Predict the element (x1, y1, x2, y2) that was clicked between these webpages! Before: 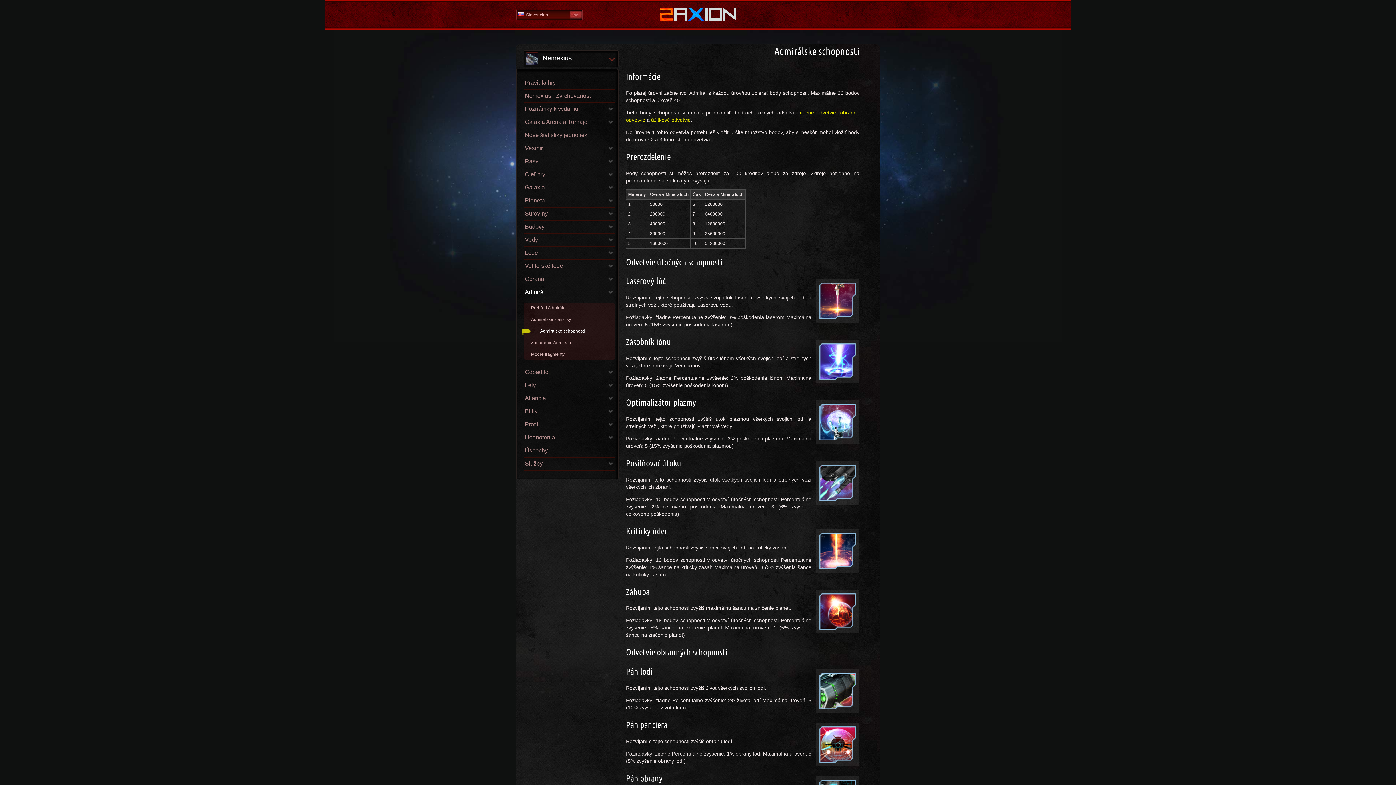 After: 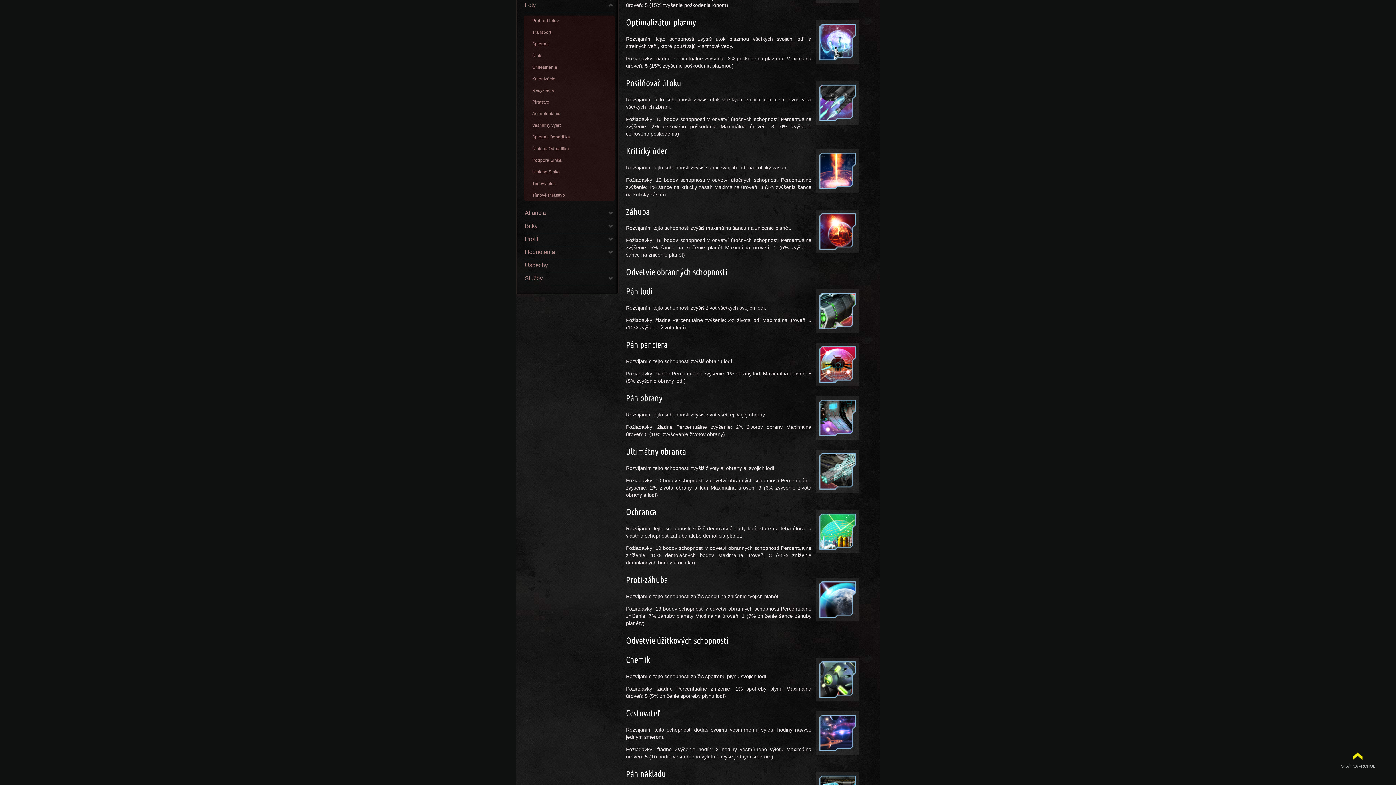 Action: bbox: (524, 380, 614, 392) label: Lety